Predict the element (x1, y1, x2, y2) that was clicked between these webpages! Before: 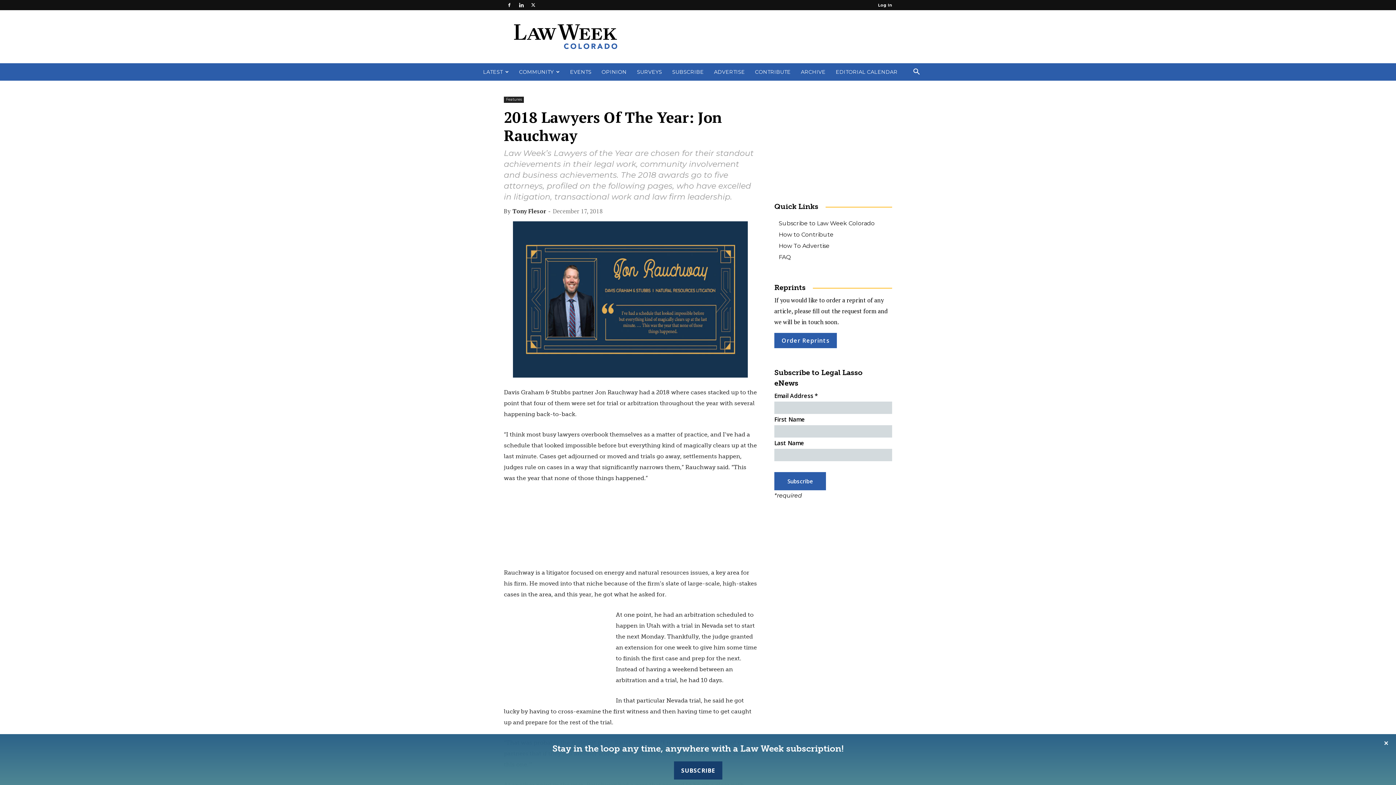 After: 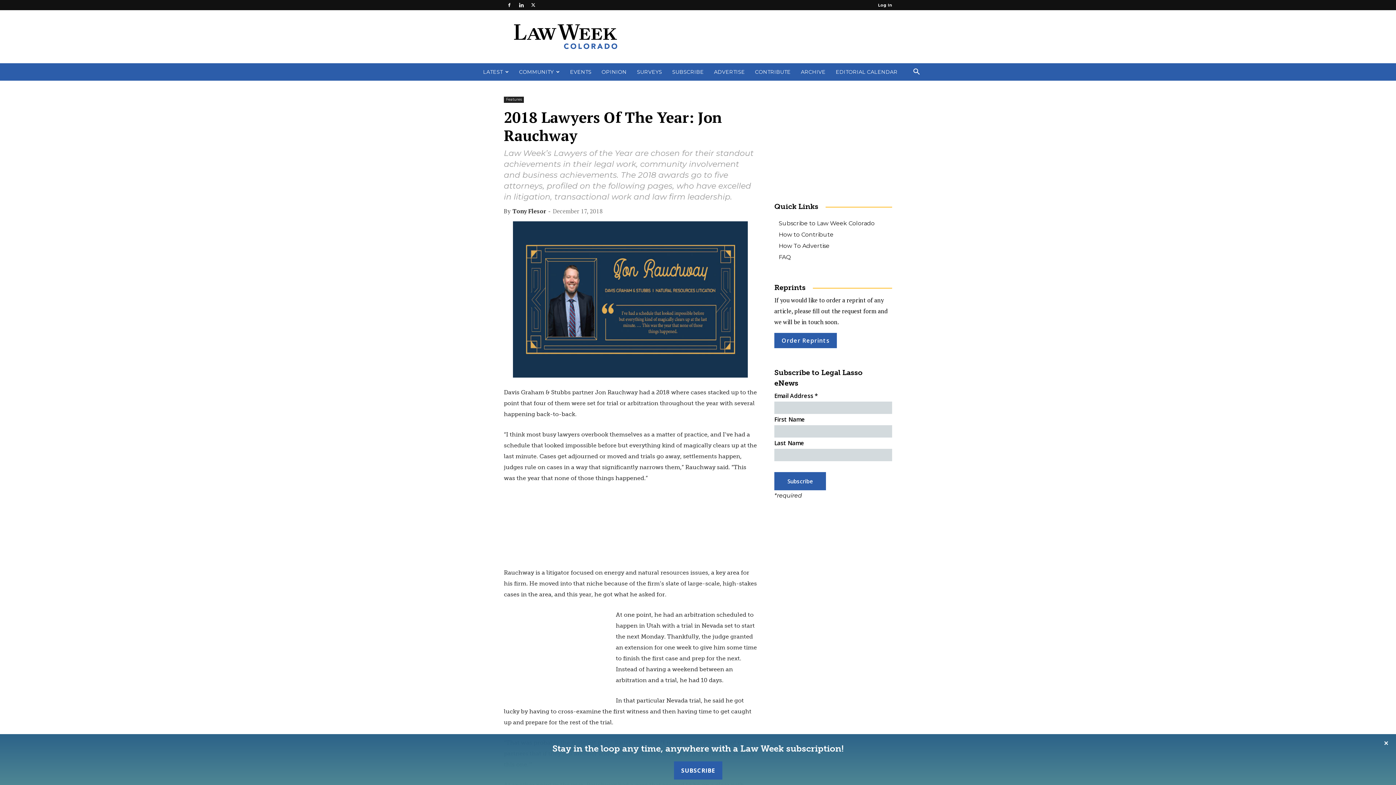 Action: label: SUBSCRIBE bbox: (674, 761, 722, 780)